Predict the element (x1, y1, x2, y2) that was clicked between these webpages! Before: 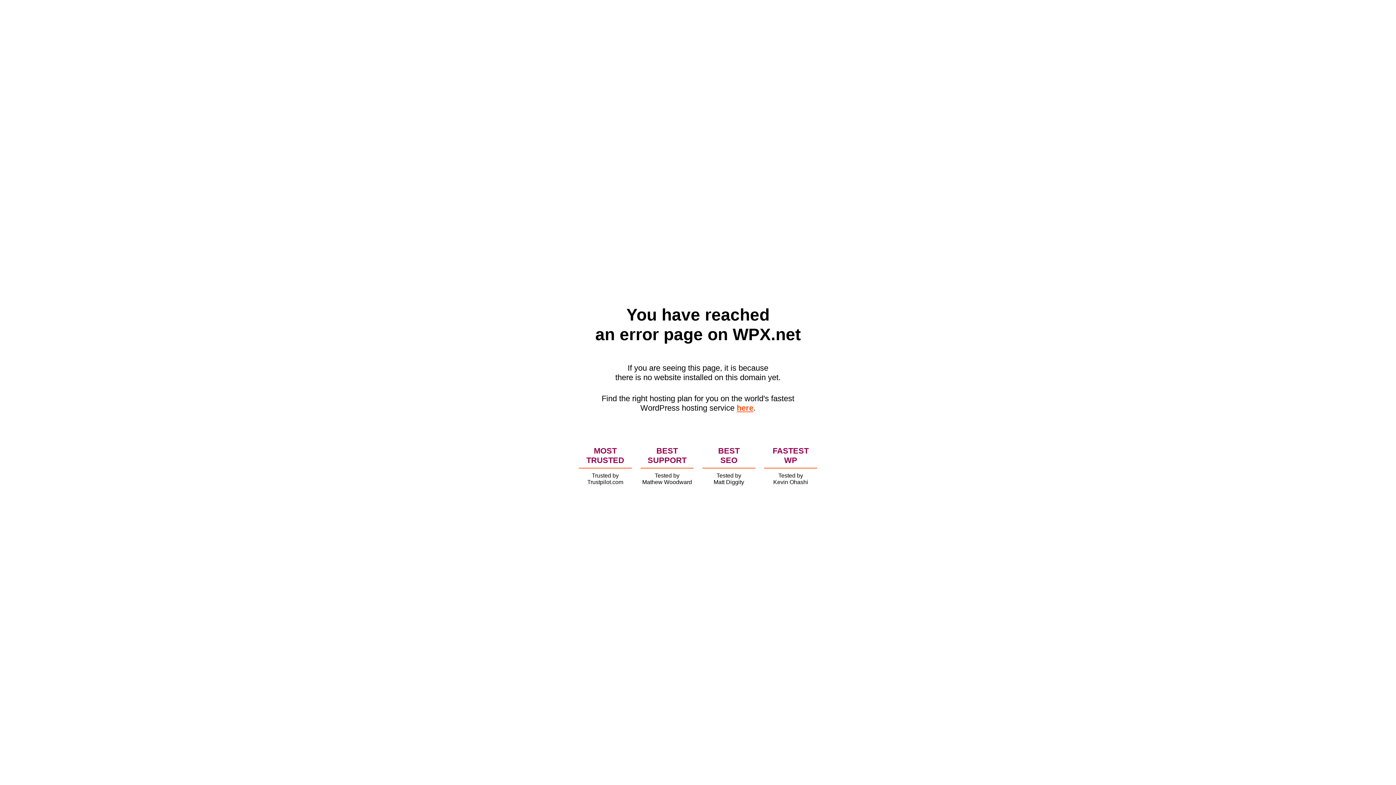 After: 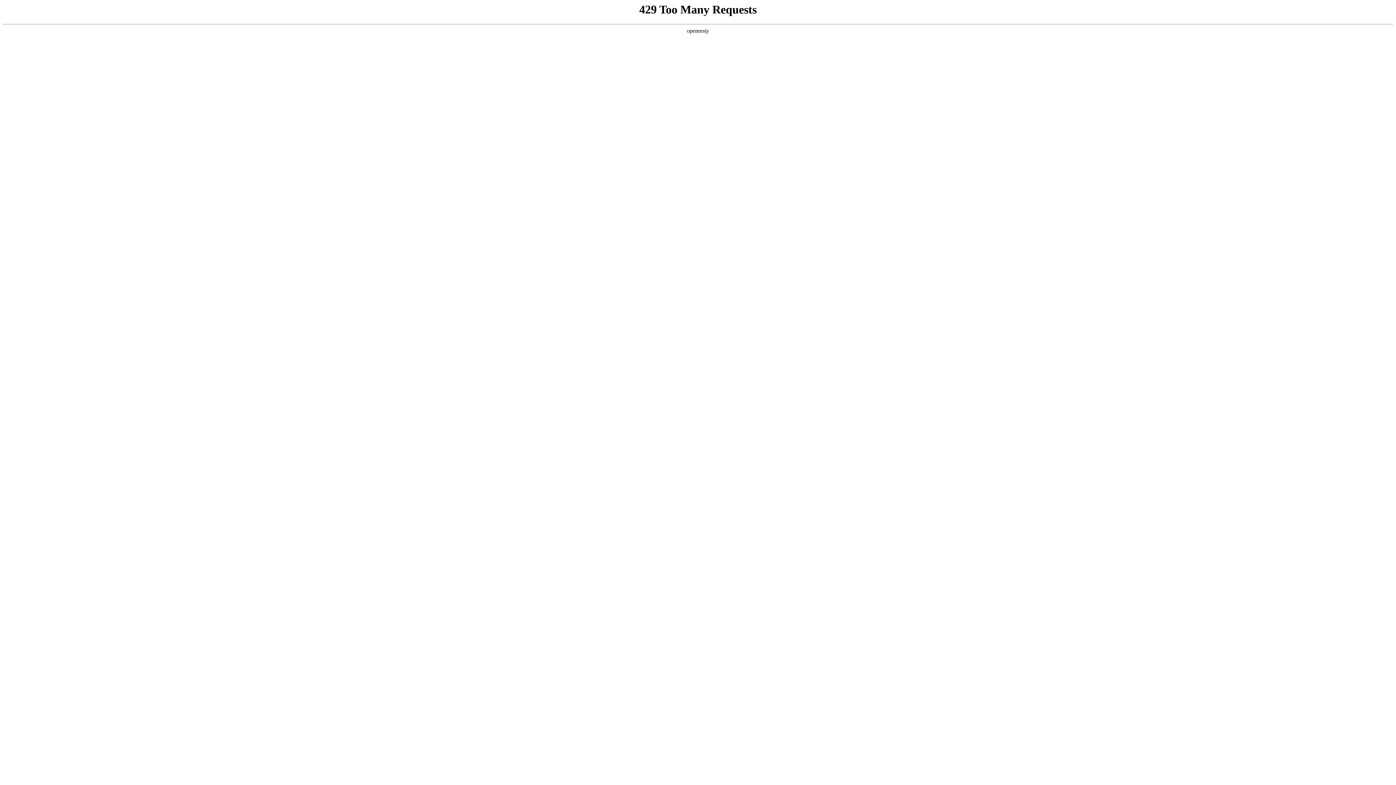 Action: bbox: (736, 403, 753, 412) label: here